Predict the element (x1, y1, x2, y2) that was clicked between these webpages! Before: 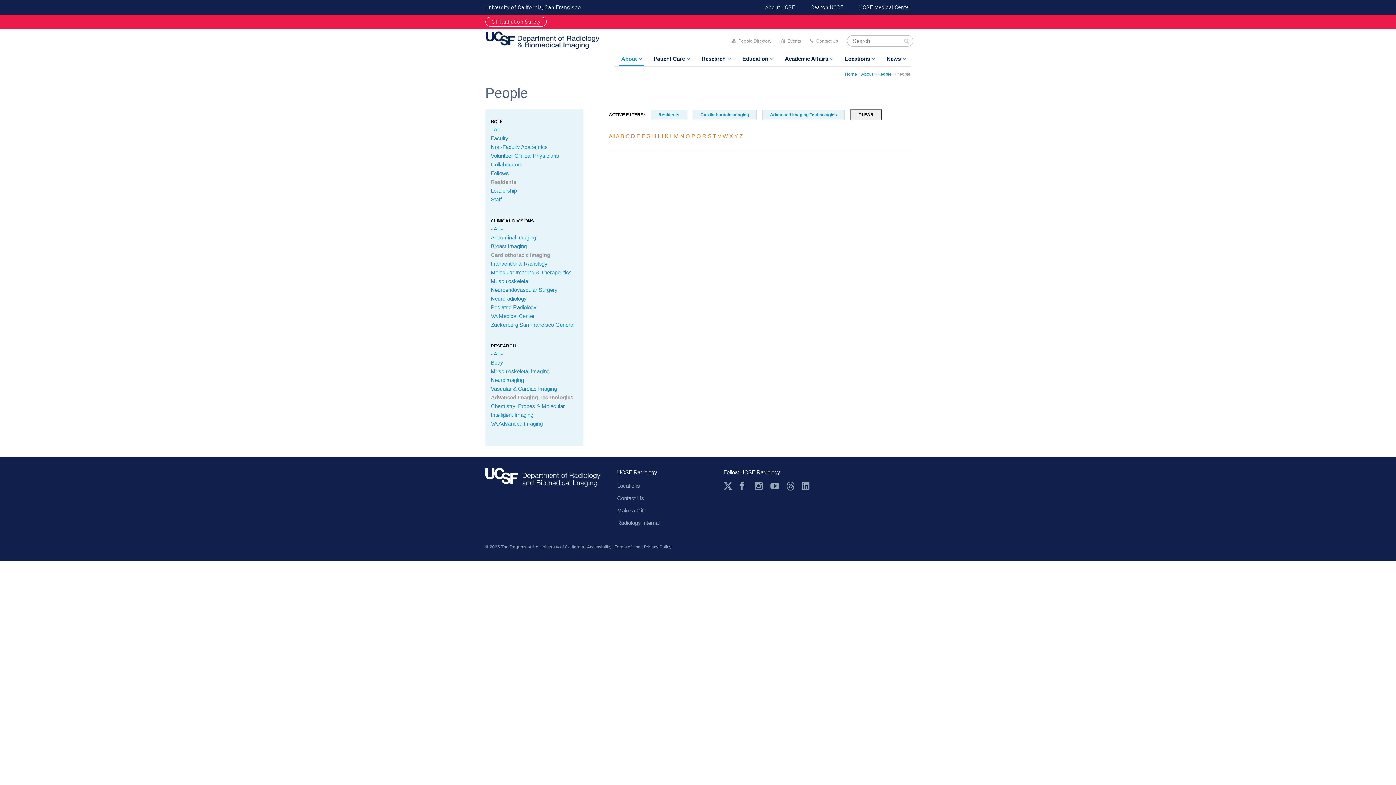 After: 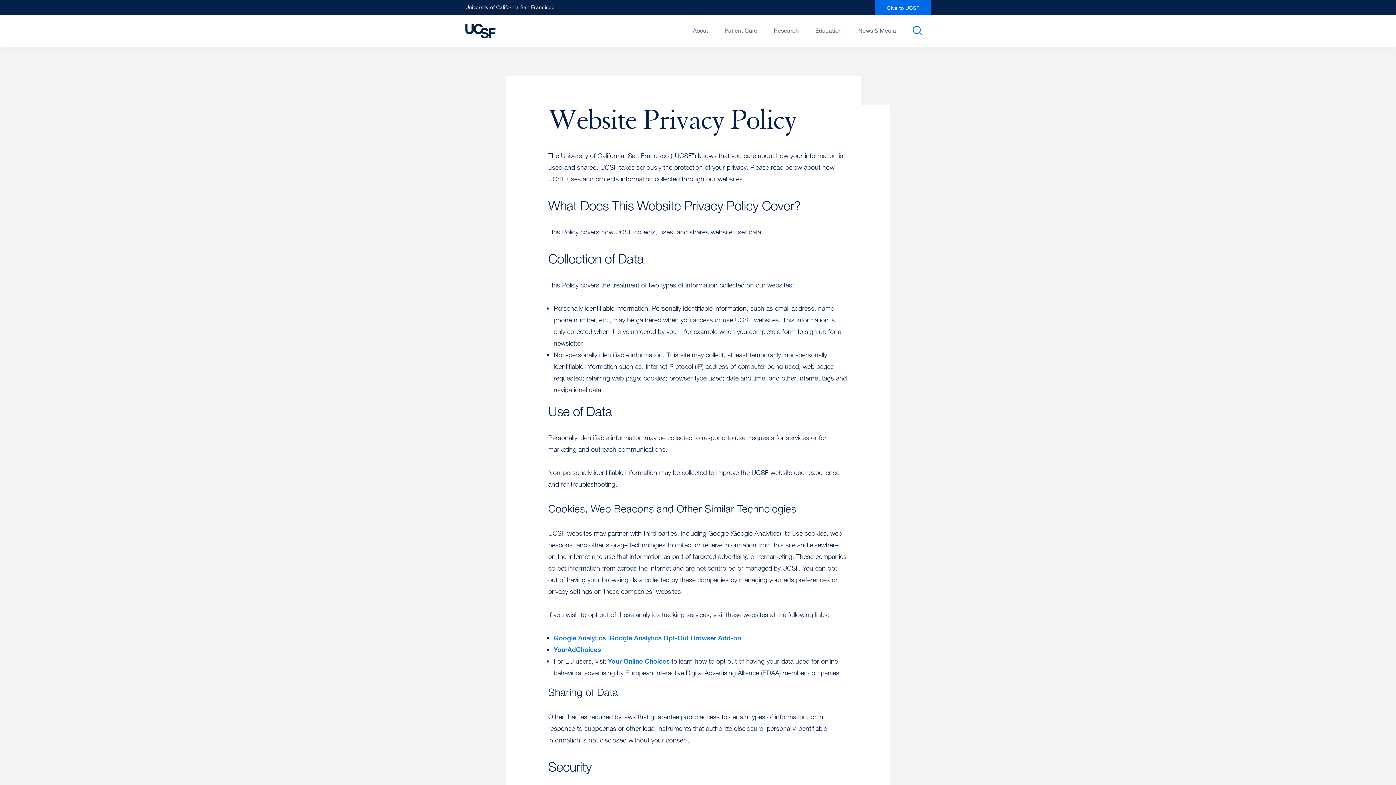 Action: bbox: (644, 544, 671, 549) label: Privacy Policy